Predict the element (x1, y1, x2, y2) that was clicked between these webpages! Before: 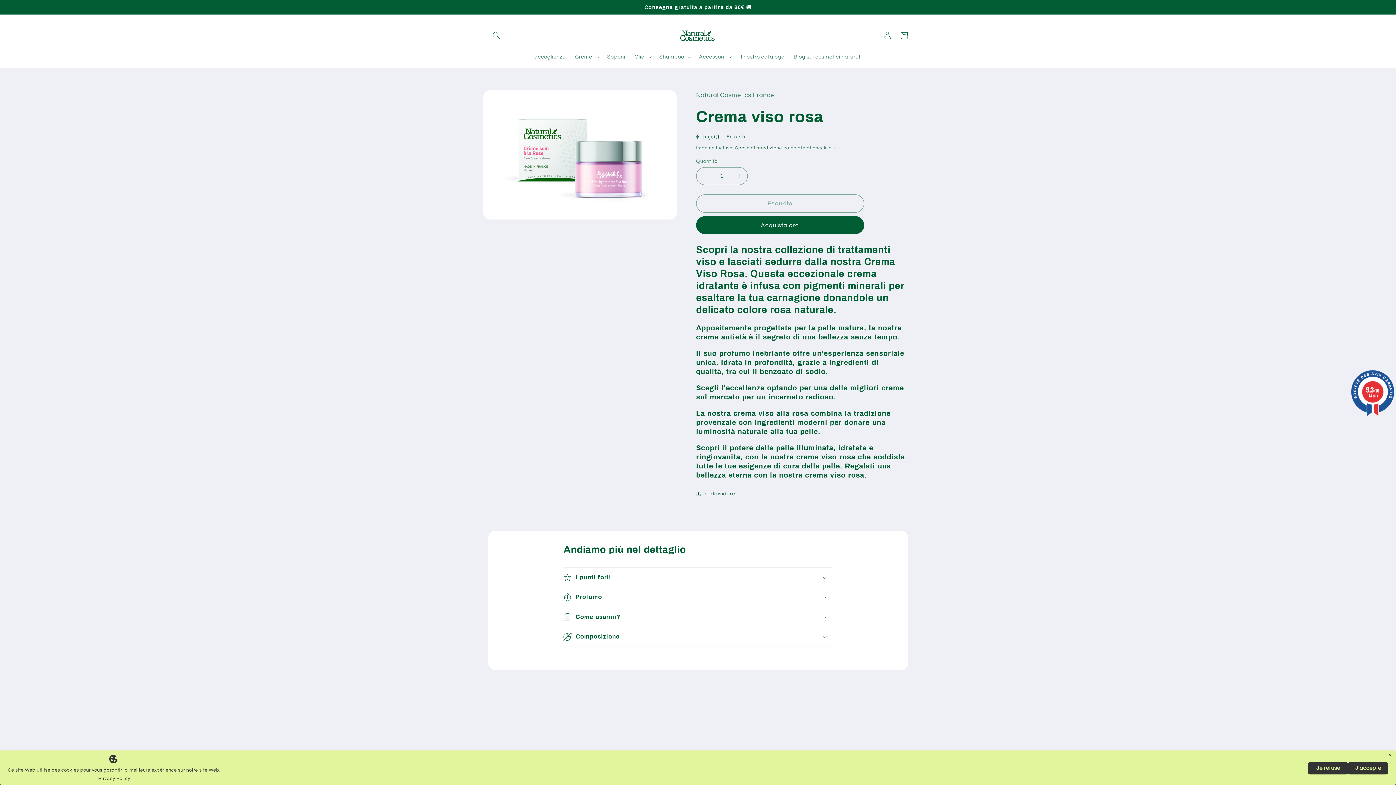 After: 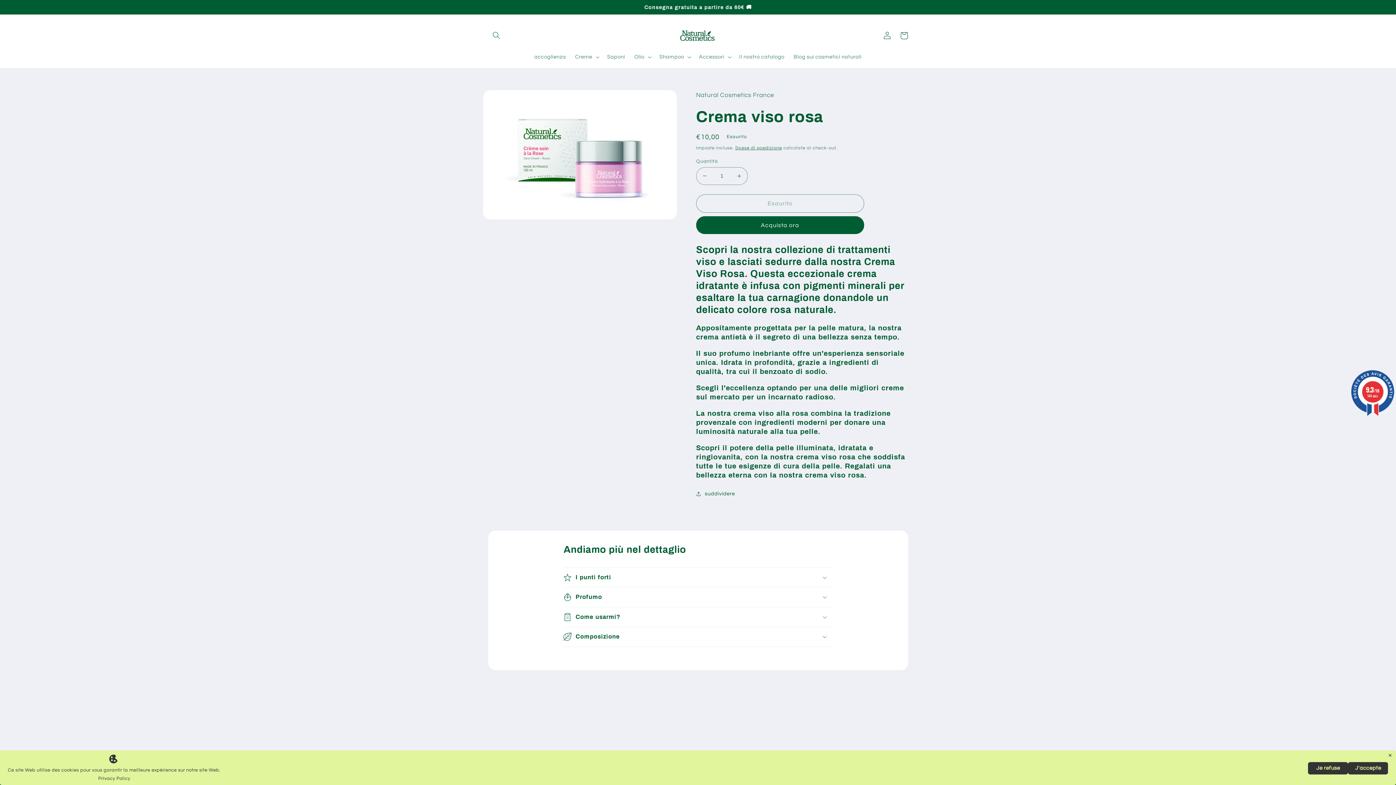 Action: label: 9.3/10
144 avis bbox: (1349, 370, 1396, 416)